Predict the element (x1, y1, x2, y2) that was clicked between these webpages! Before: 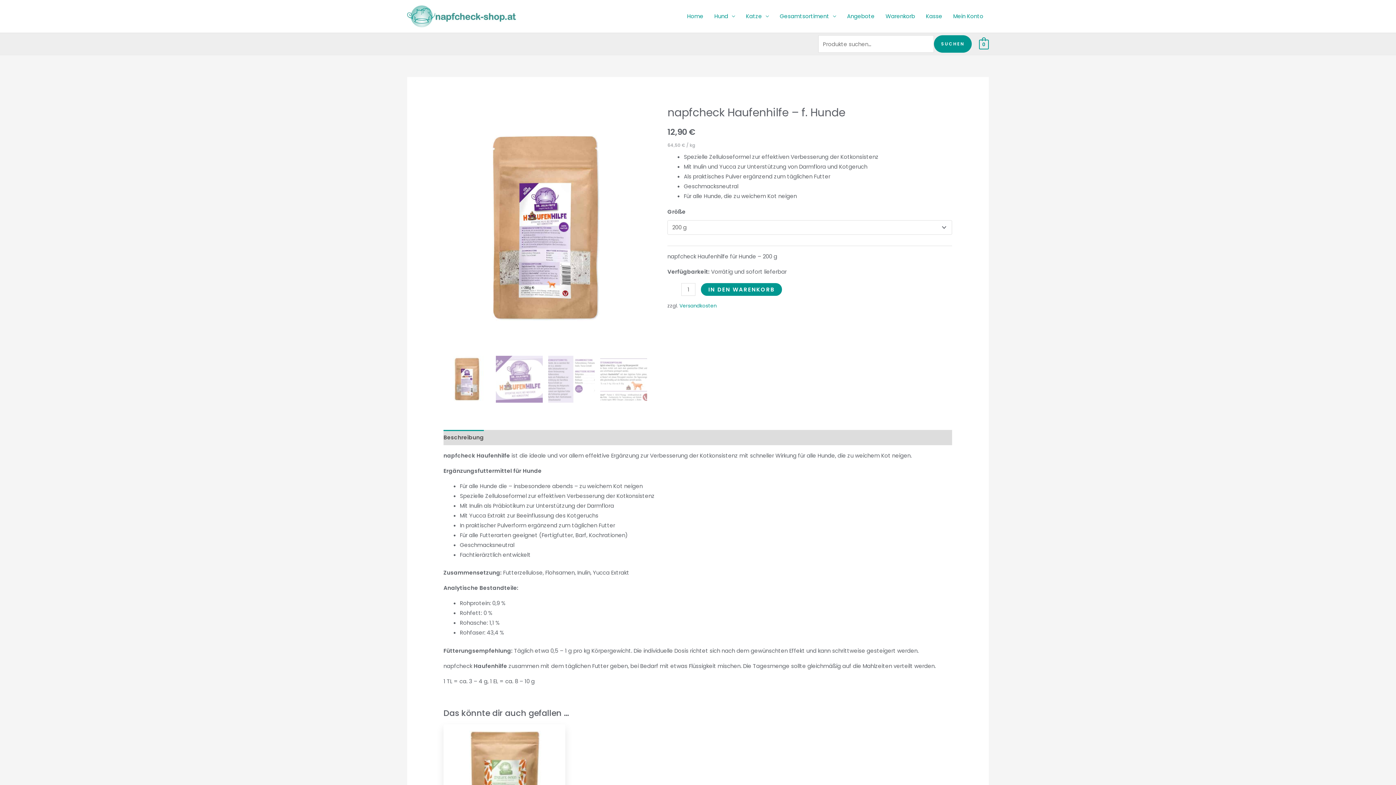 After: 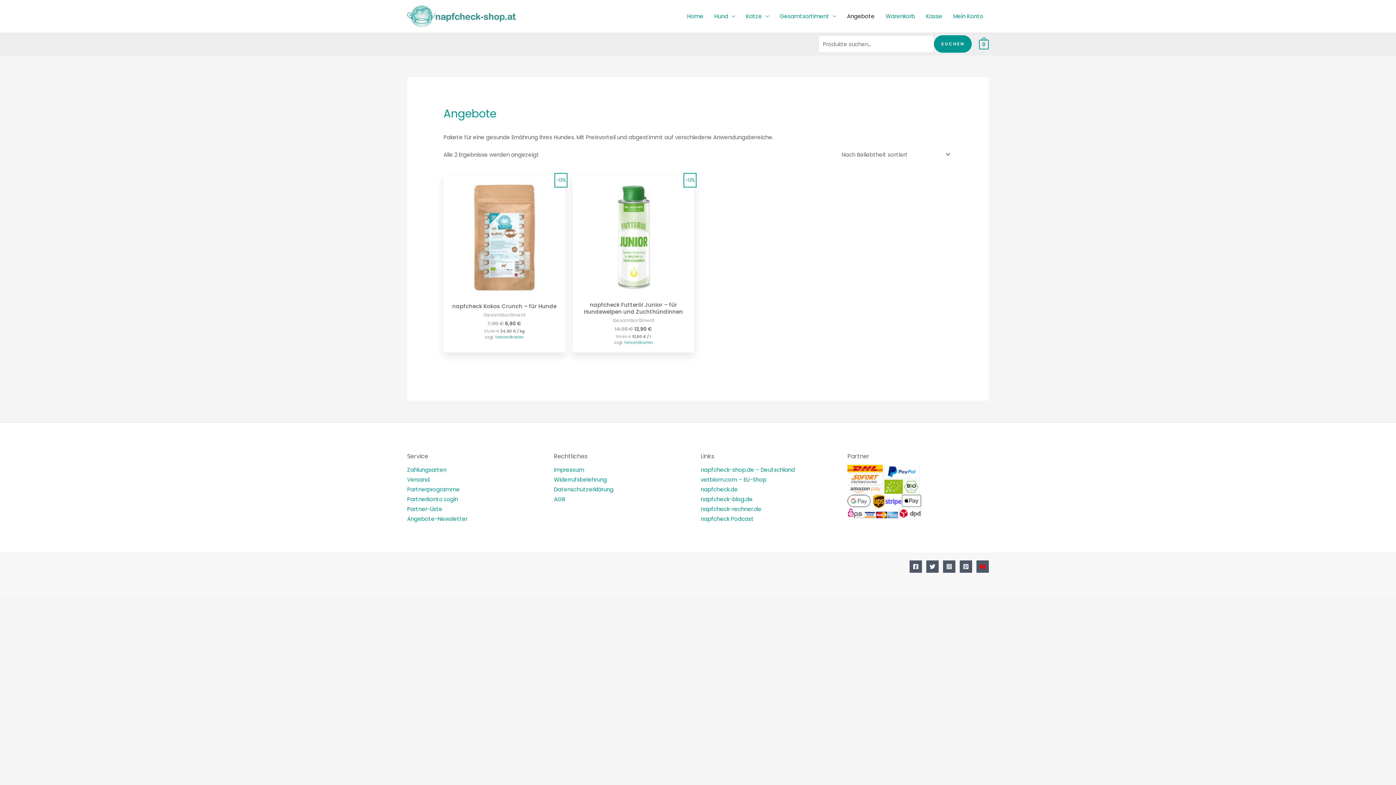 Action: label: Angebote bbox: (841, 3, 880, 29)